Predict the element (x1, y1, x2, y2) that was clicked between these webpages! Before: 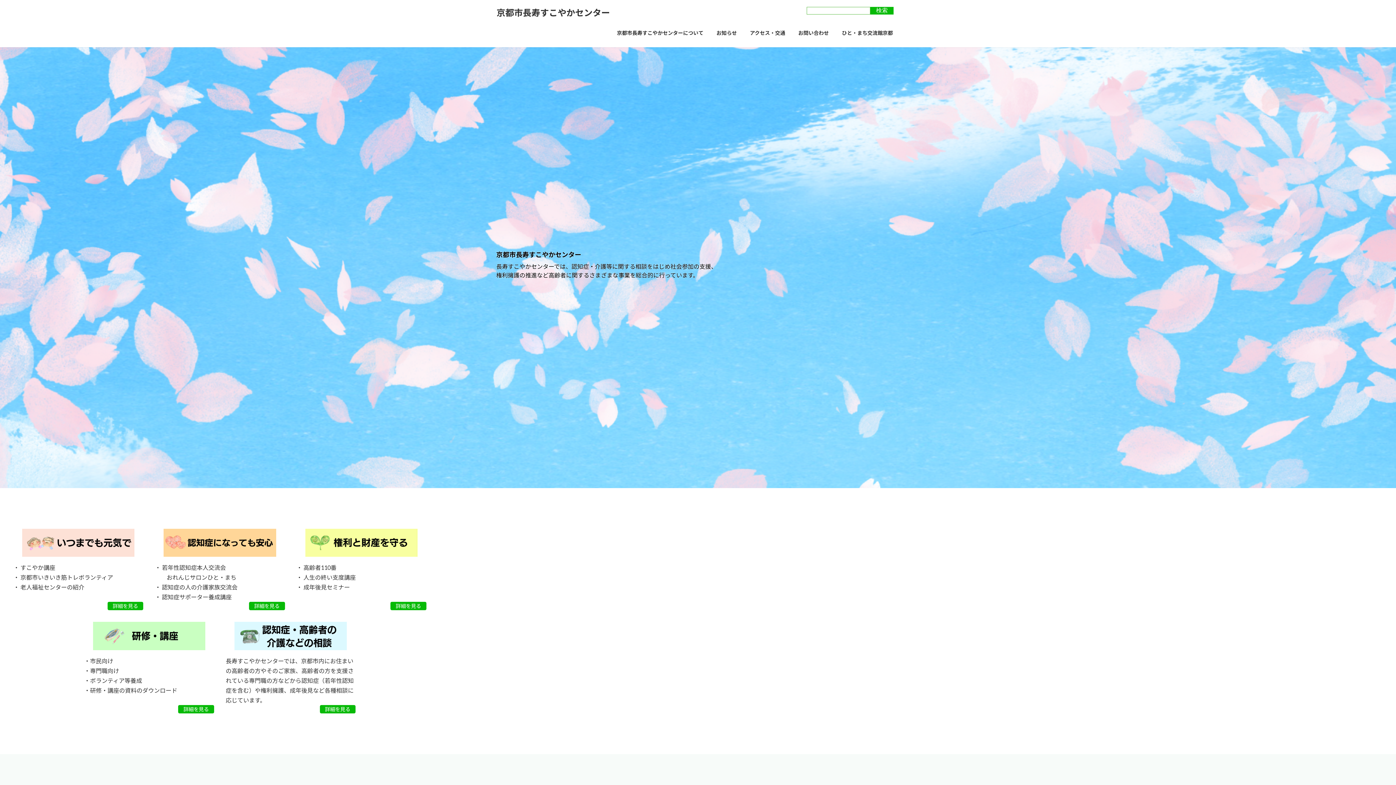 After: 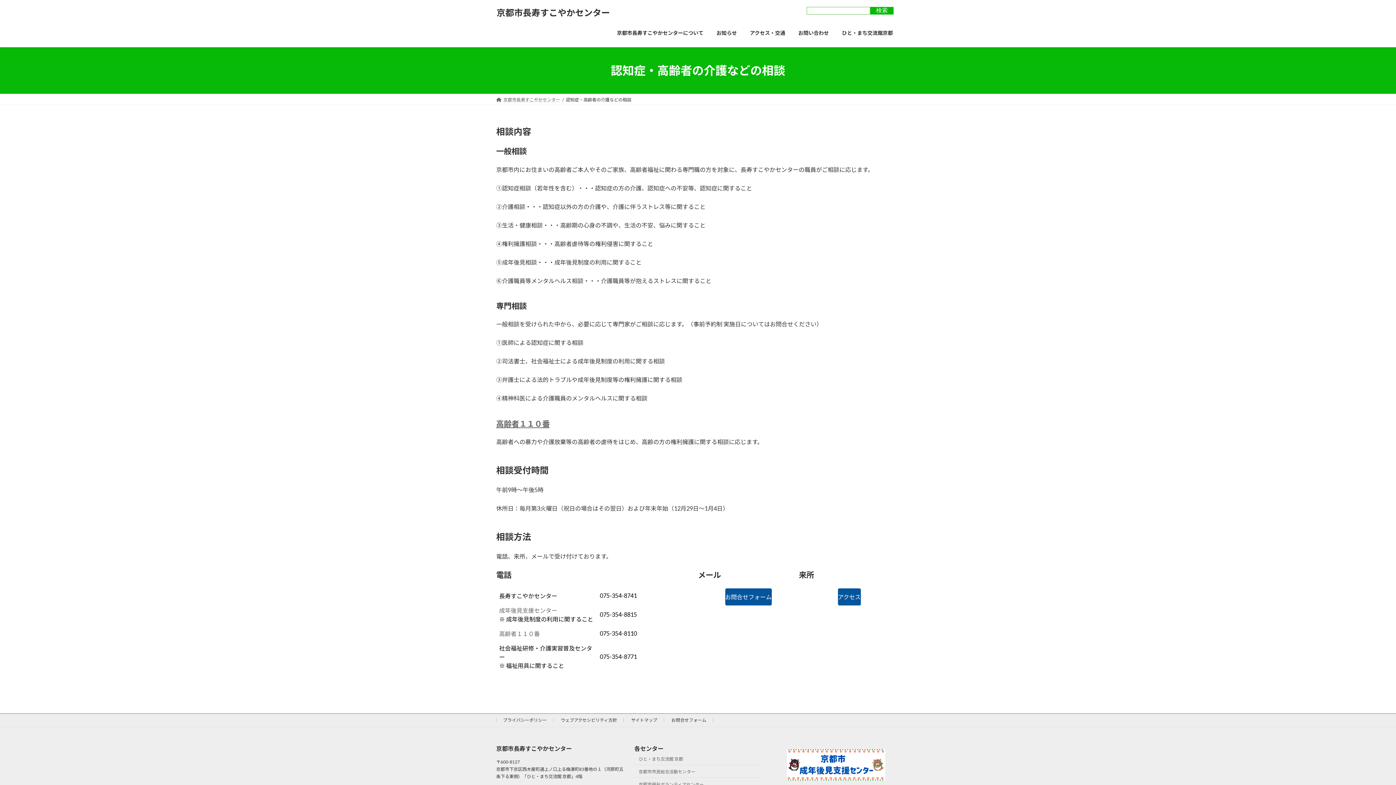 Action: bbox: (234, 622, 347, 650)